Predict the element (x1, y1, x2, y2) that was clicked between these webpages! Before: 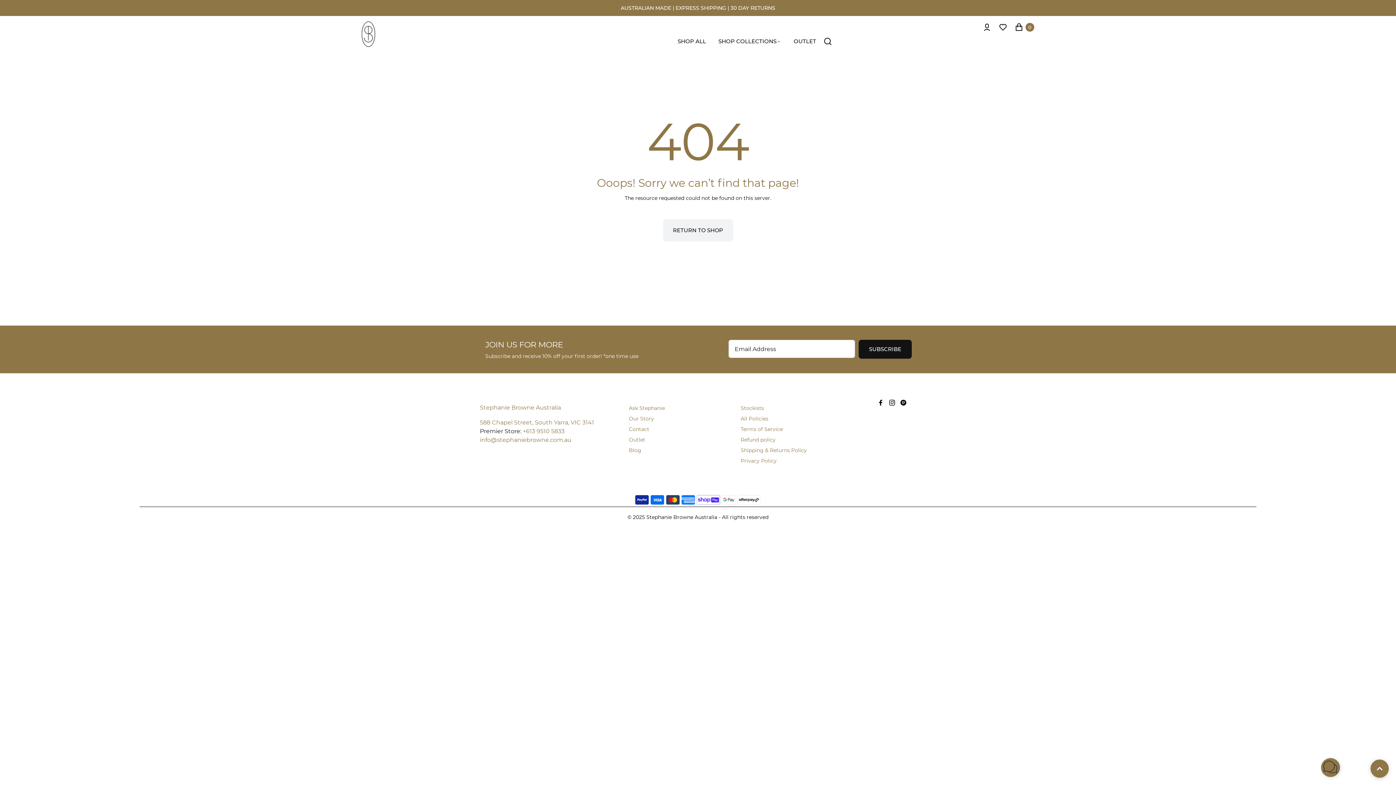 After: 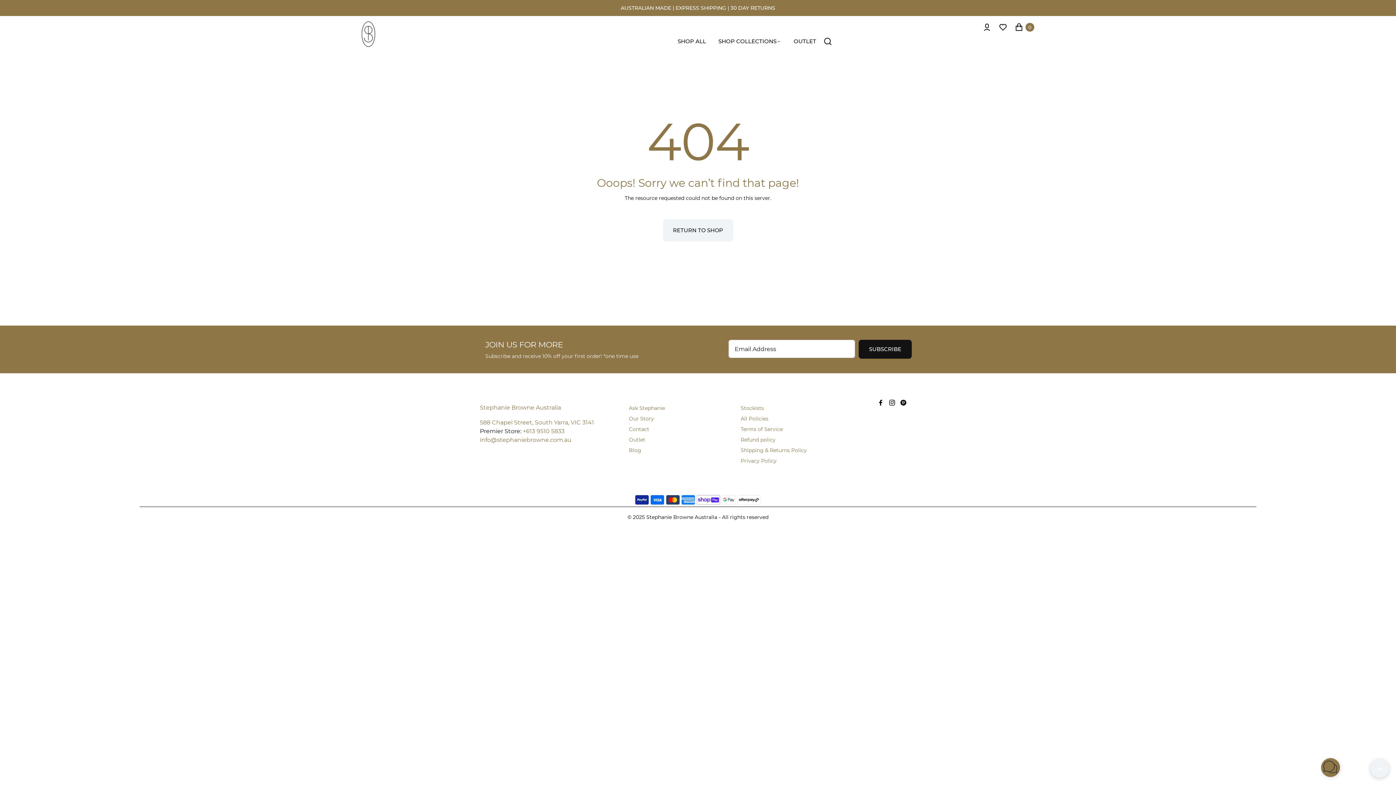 Action: bbox: (1370, 760, 1389, 778)